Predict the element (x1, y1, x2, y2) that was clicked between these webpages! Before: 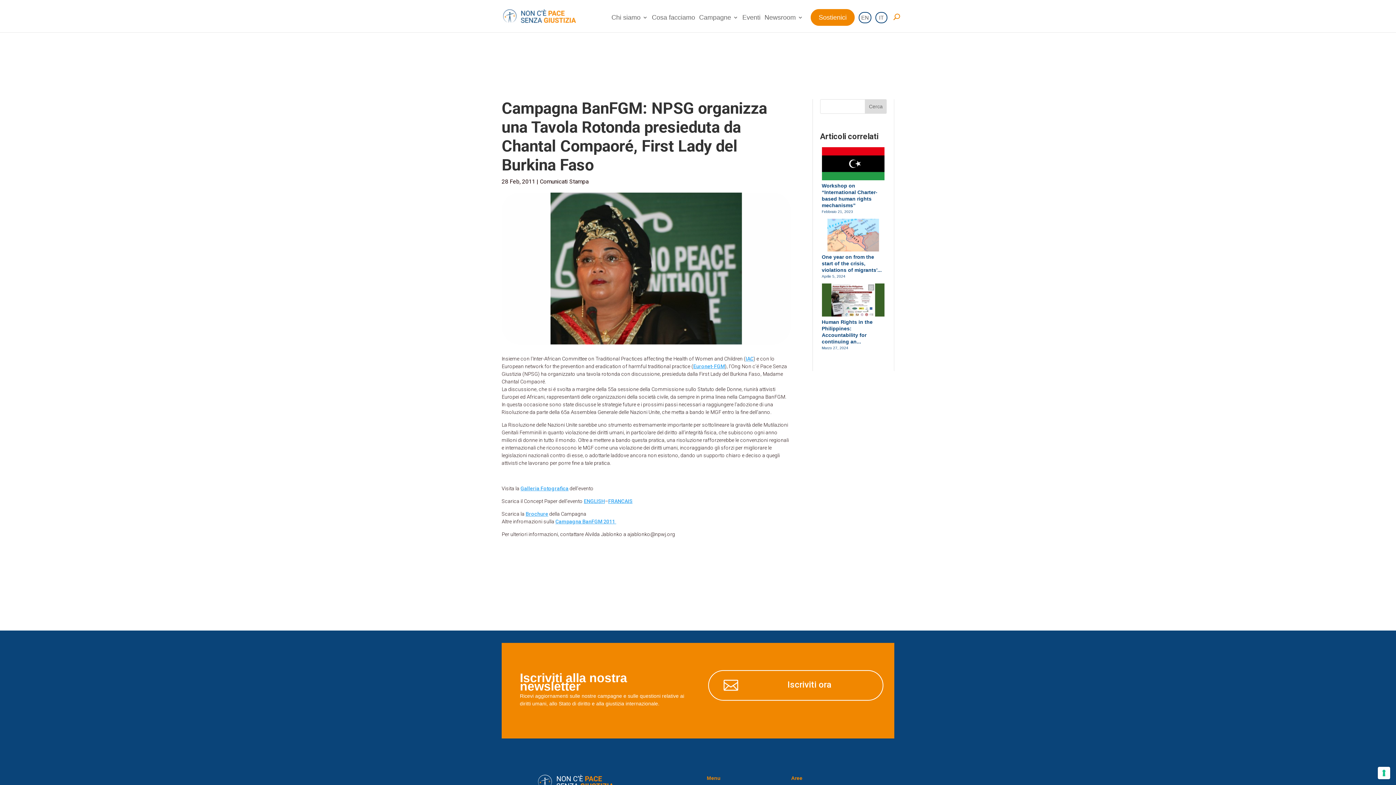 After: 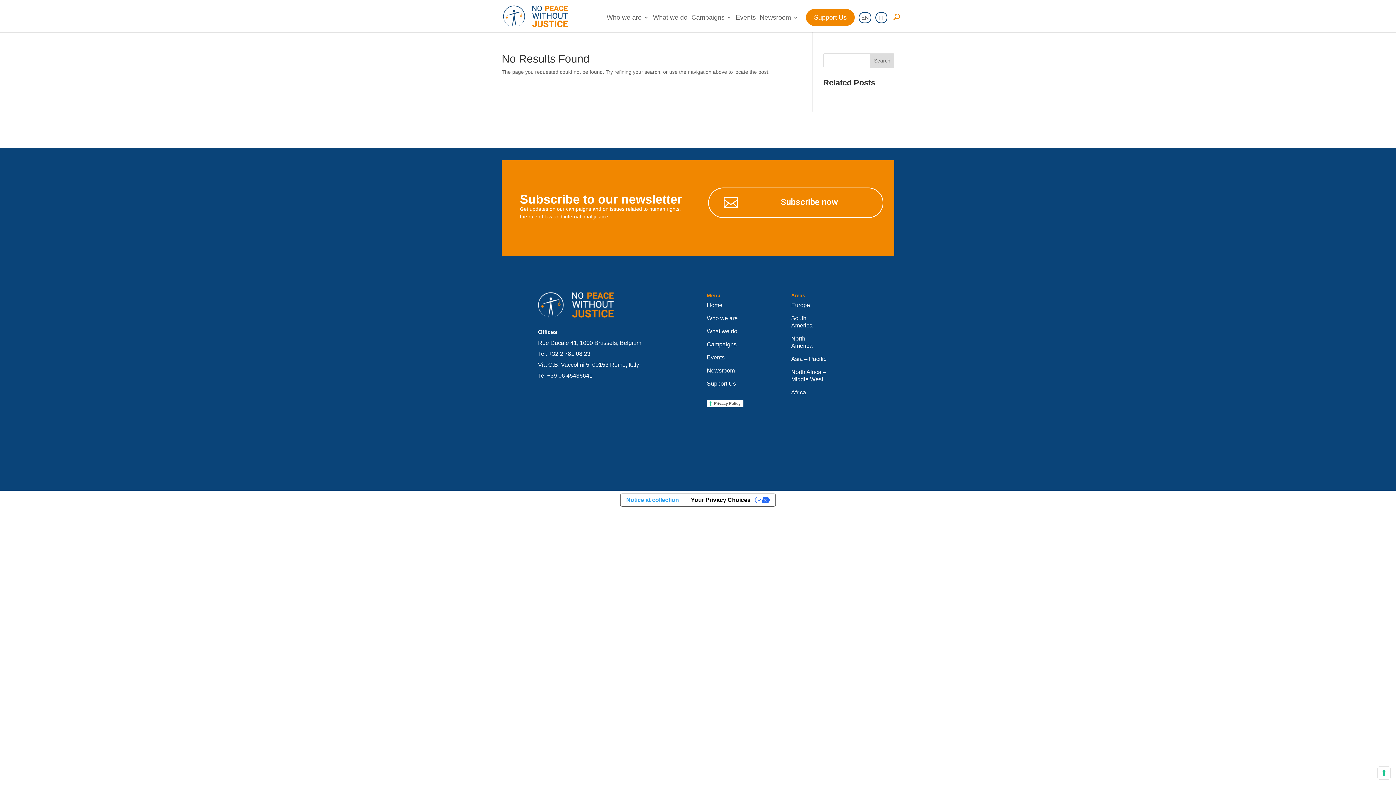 Action: label: FRANCAIS bbox: (608, 498, 632, 504)